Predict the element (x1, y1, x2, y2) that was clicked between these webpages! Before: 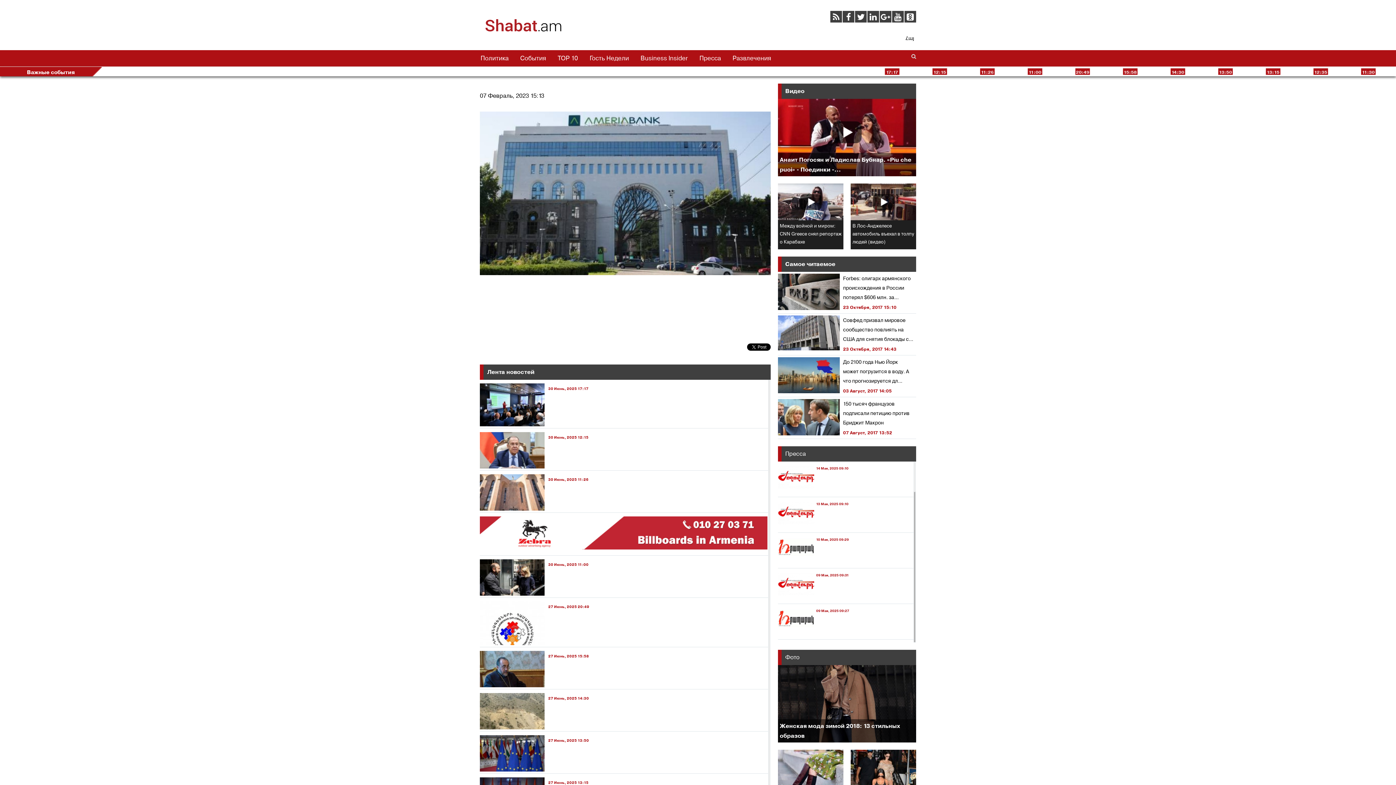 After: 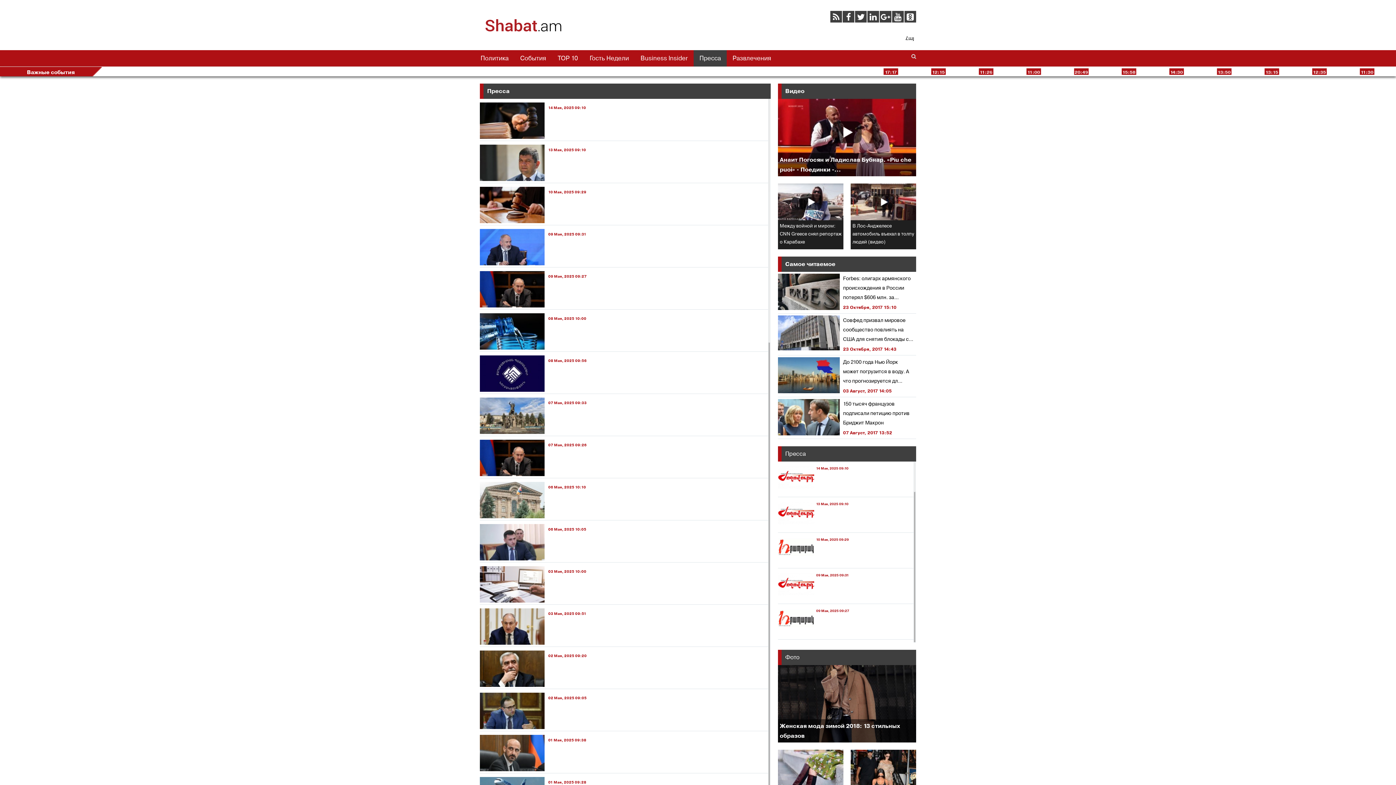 Action: label: Пресса bbox: (693, 50, 726, 66)